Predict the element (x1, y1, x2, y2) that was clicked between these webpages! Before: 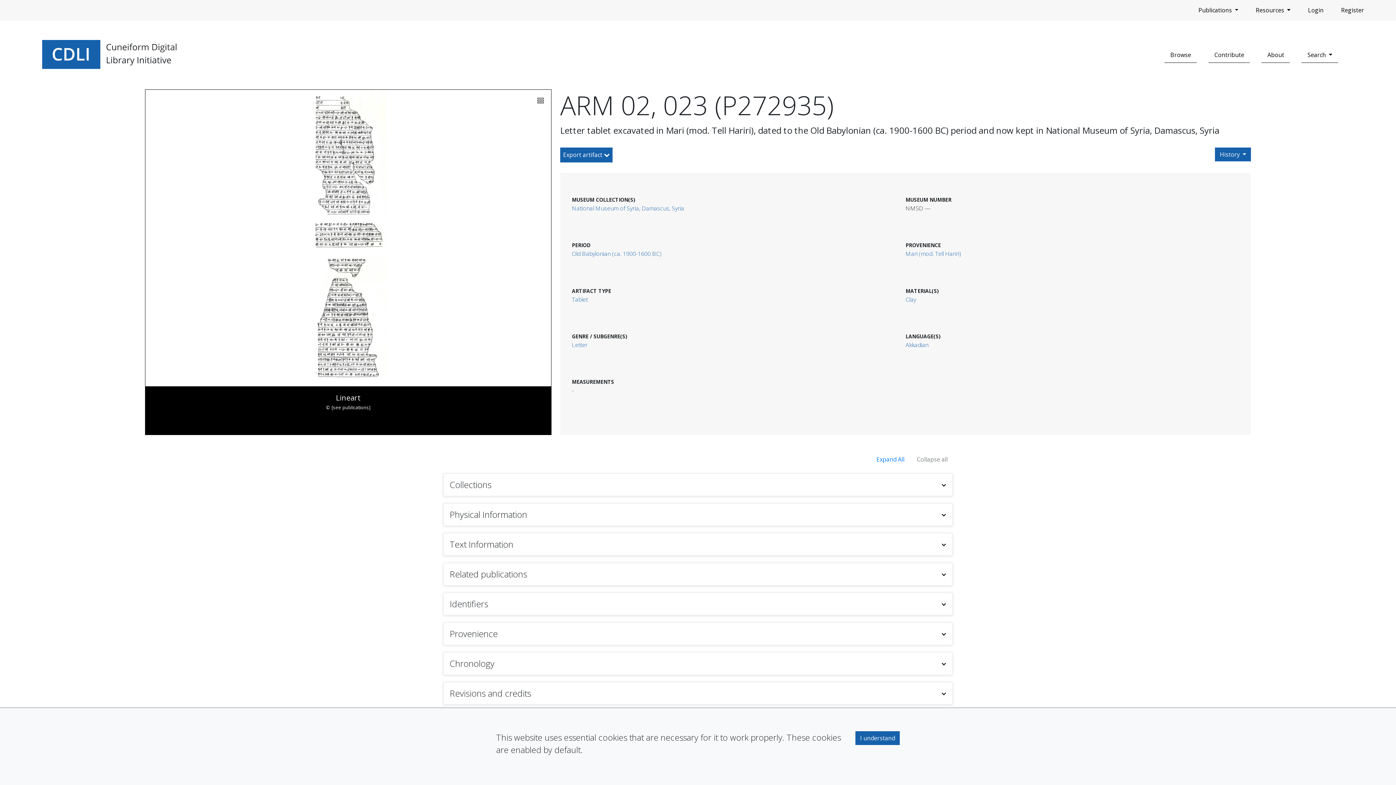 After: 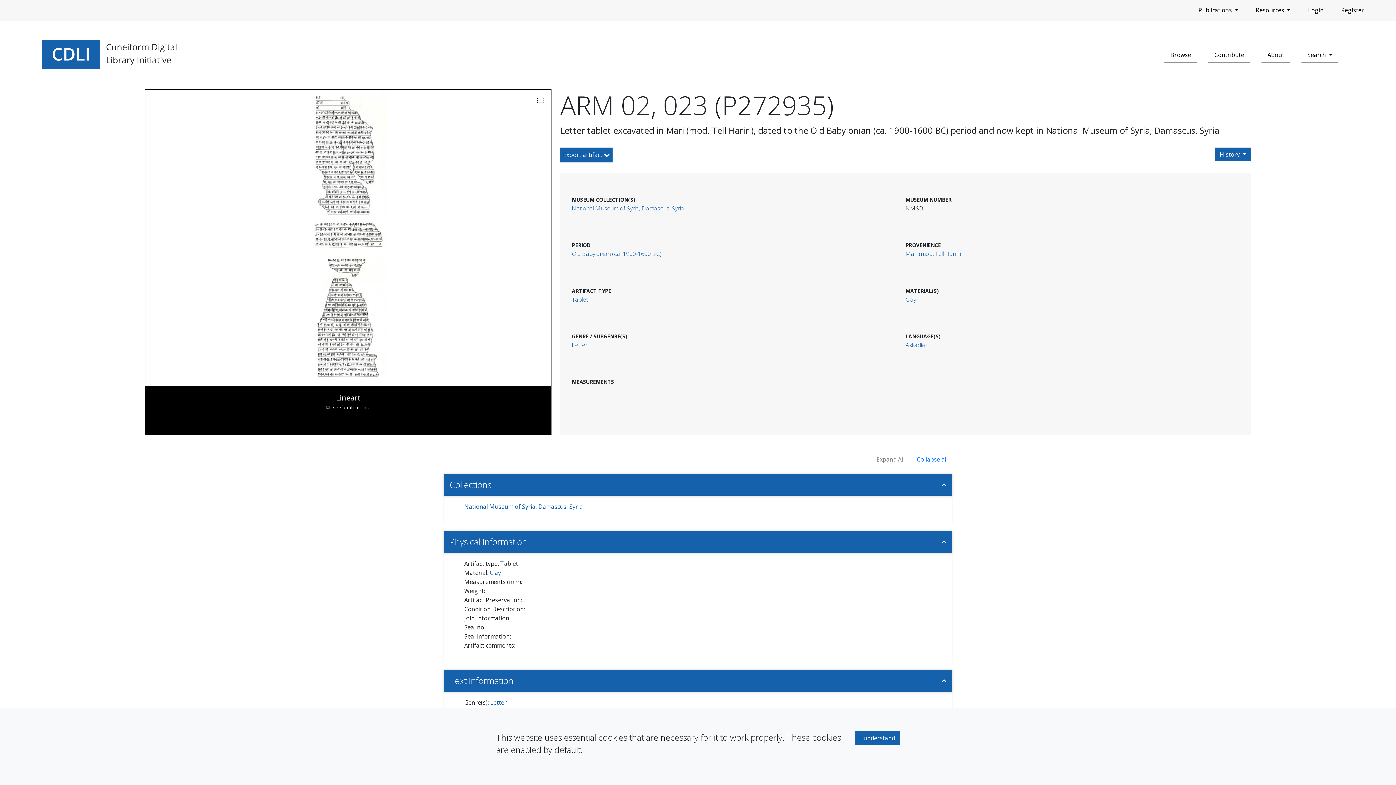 Action: label: Expand All bbox: (872, 452, 909, 466)